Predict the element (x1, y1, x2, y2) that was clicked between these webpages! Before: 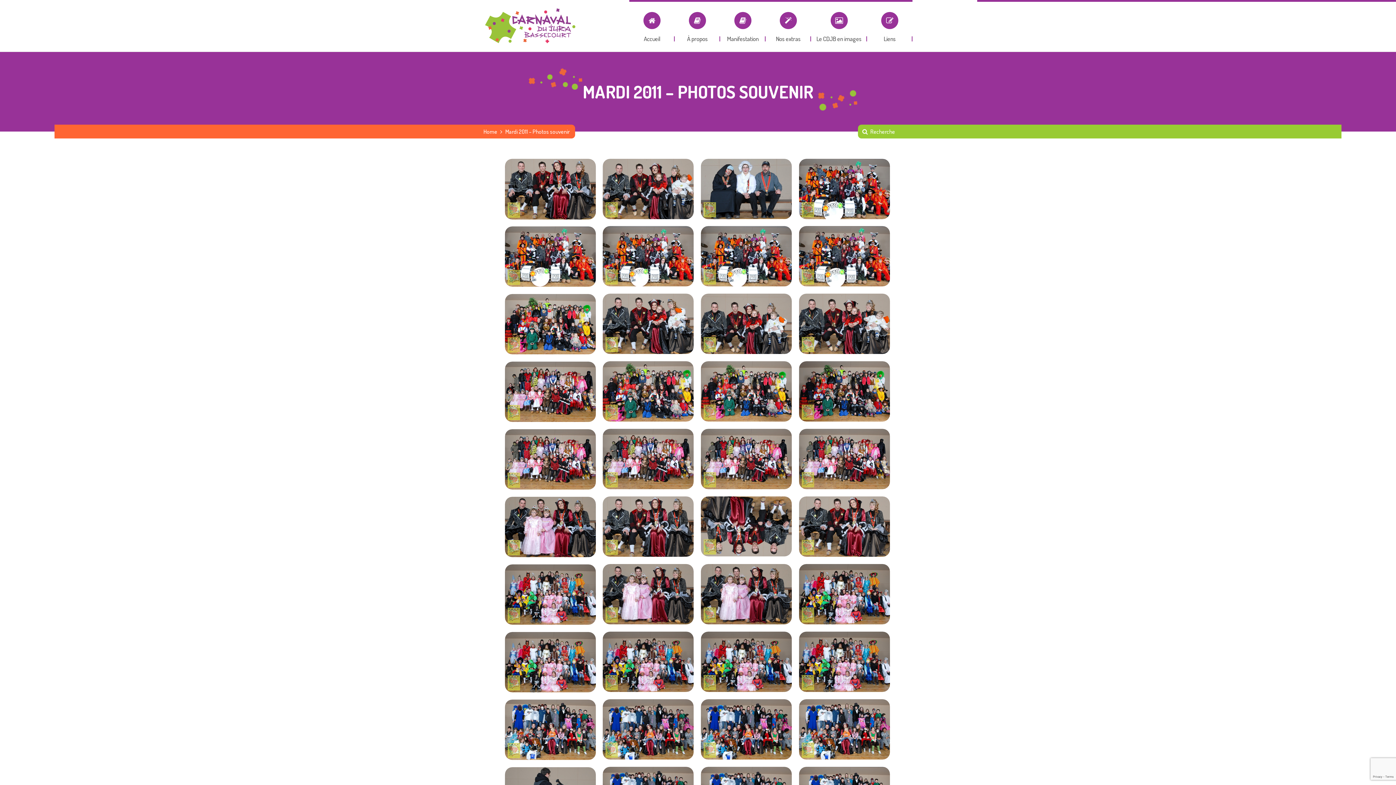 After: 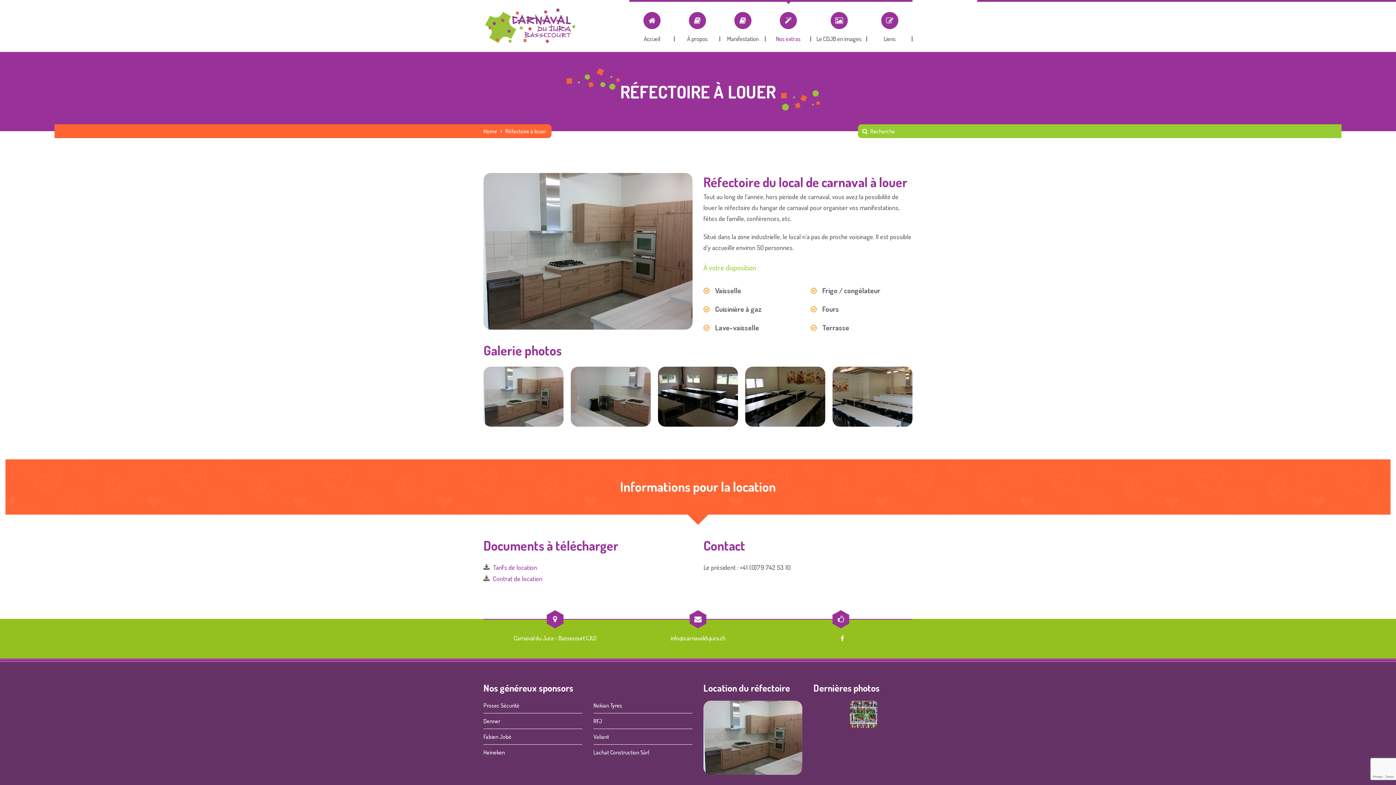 Action: label: Nos extras bbox: (765, 0, 811, 41)